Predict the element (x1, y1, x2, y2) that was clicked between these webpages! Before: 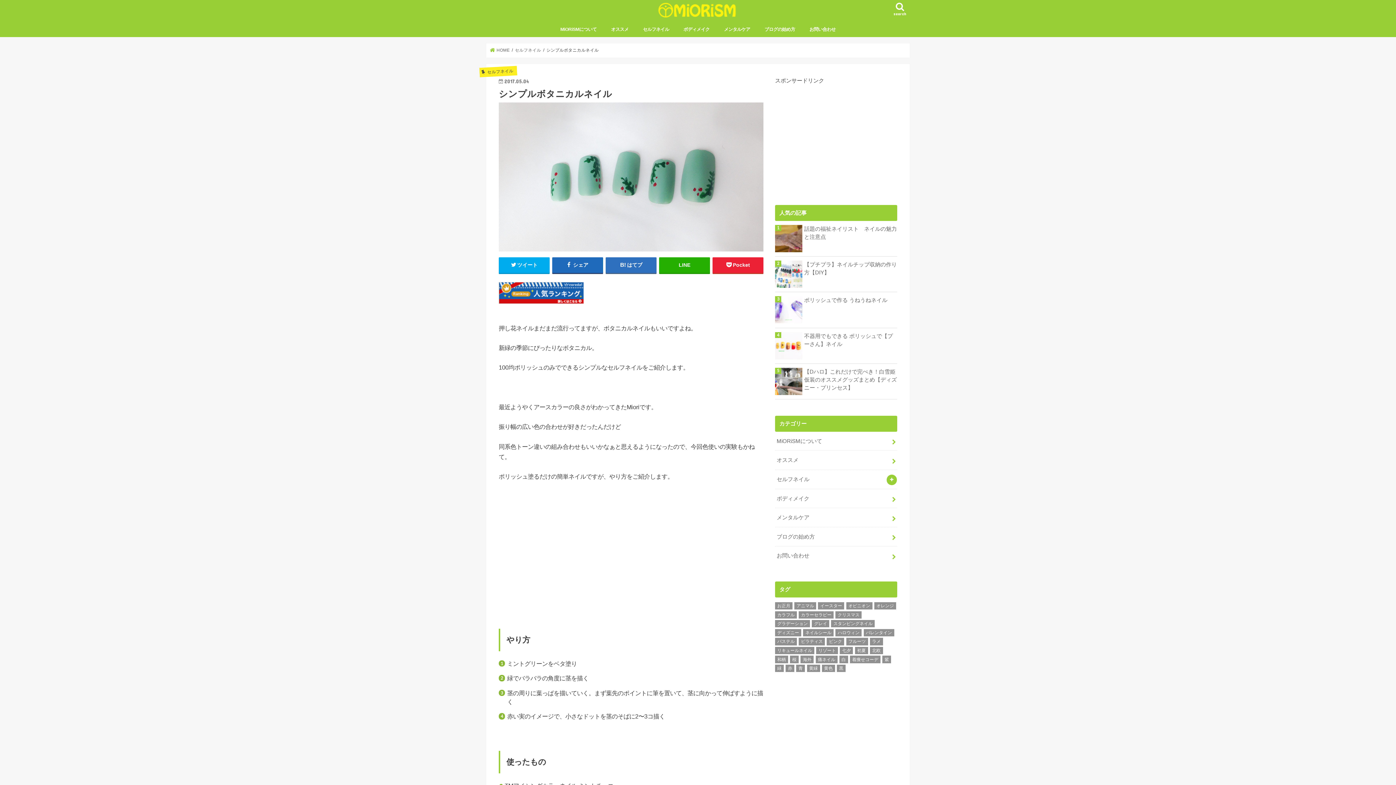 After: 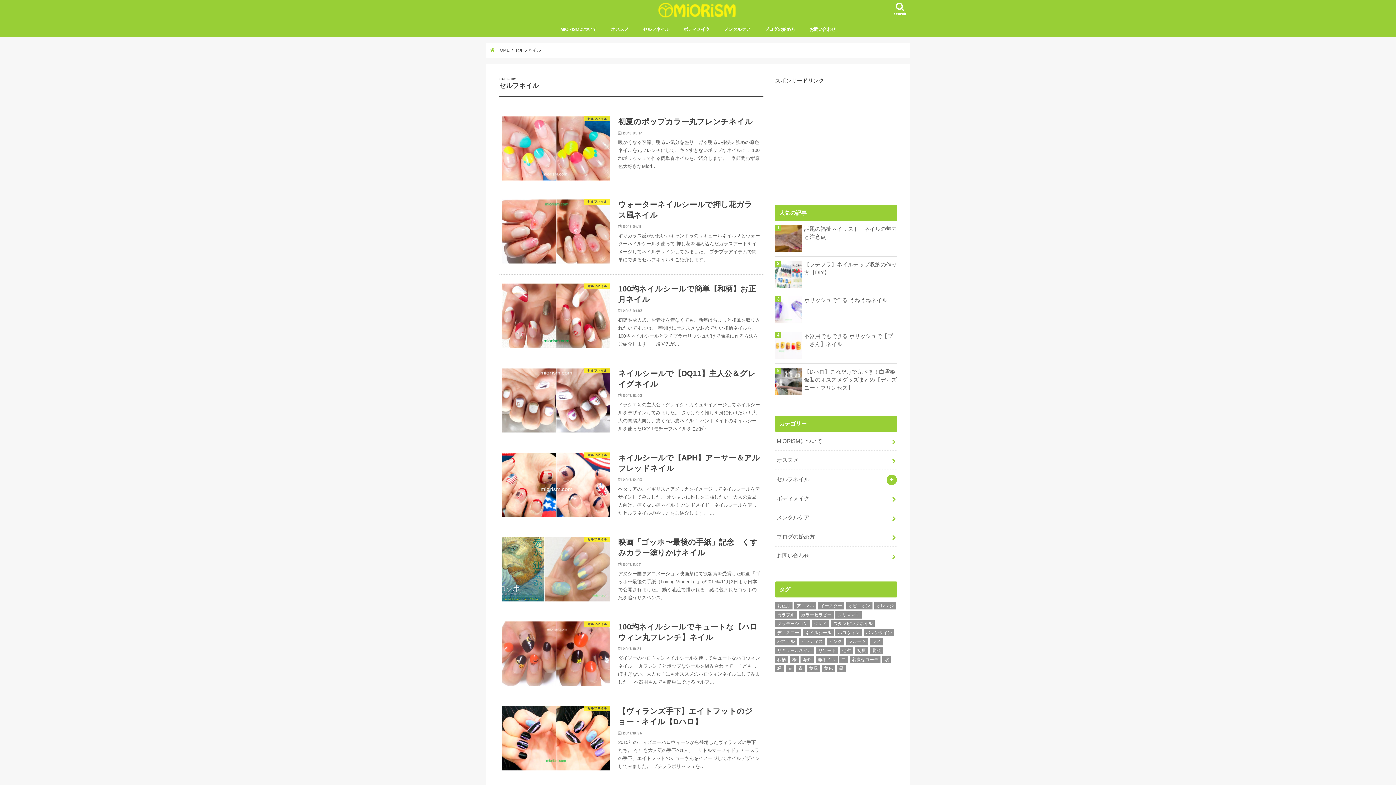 Action: bbox: (515, 48, 541, 52) label: セルフネイル